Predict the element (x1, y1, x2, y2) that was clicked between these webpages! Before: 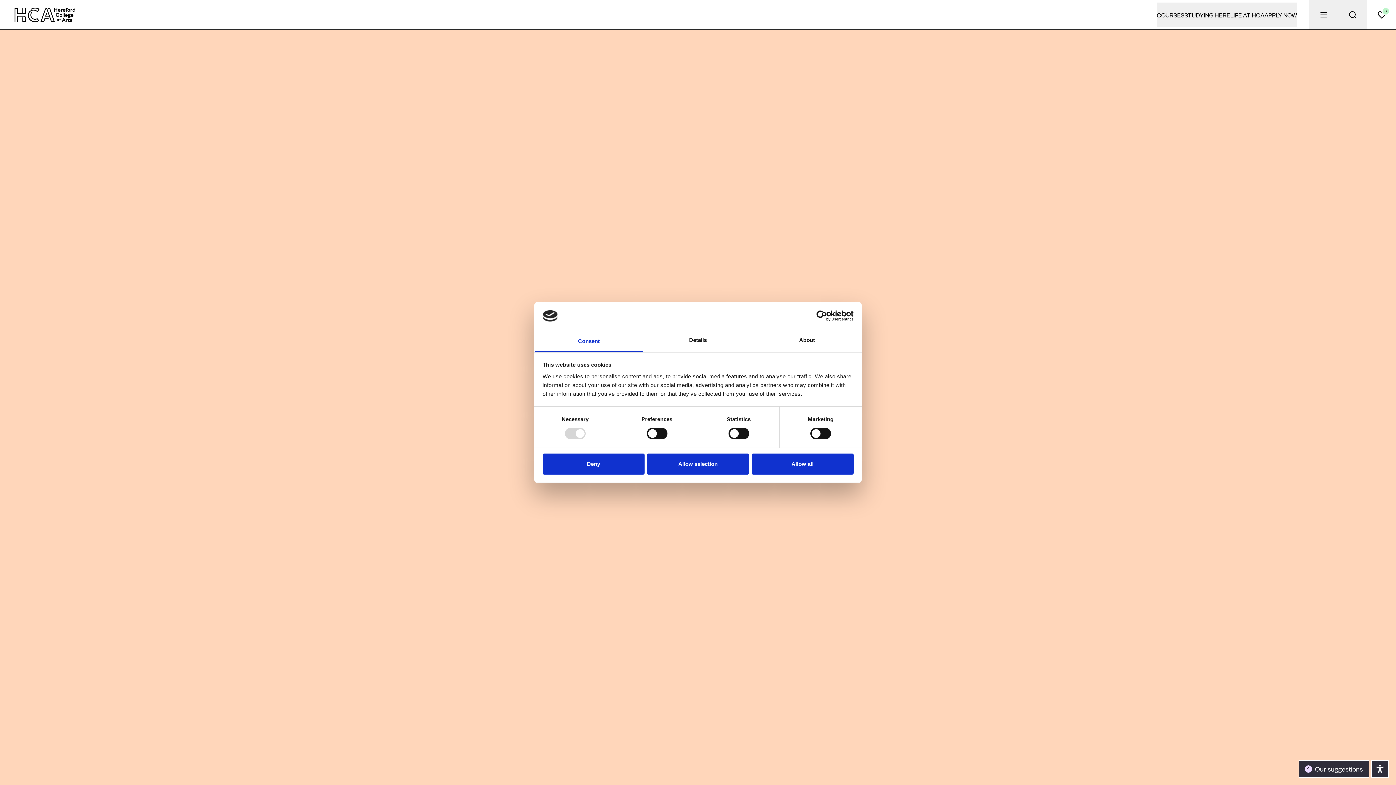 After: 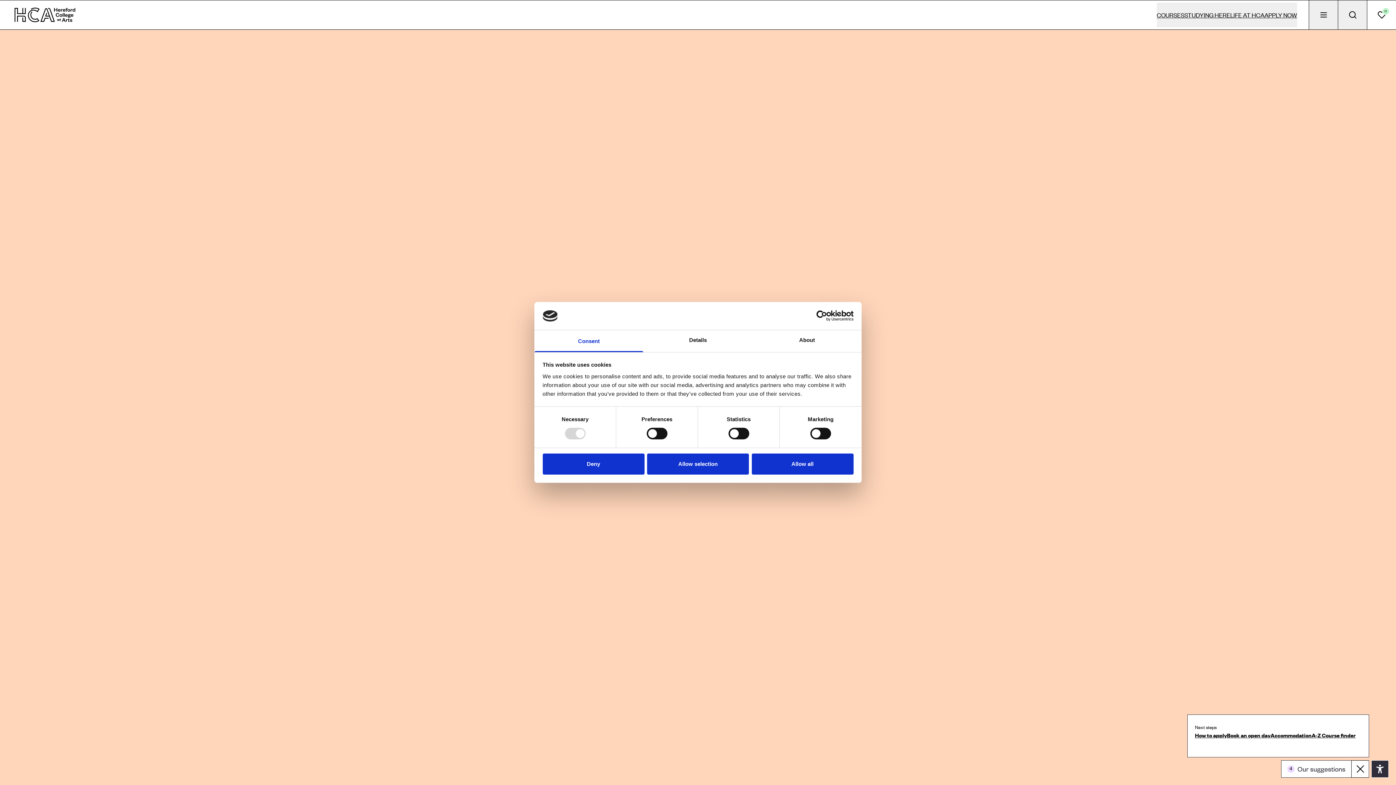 Action: bbox: (1298, 760, 1369, 778) label: Toggle the accessibility panel